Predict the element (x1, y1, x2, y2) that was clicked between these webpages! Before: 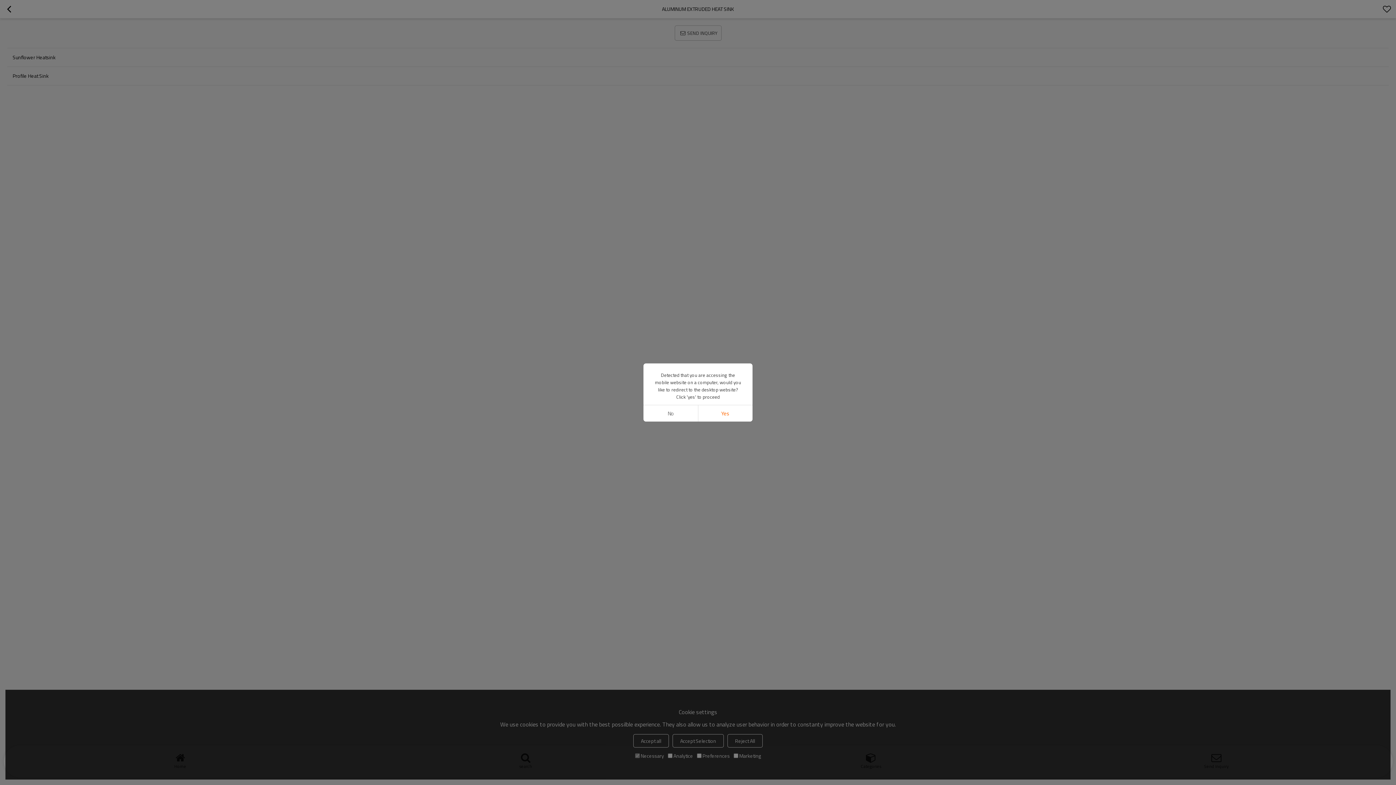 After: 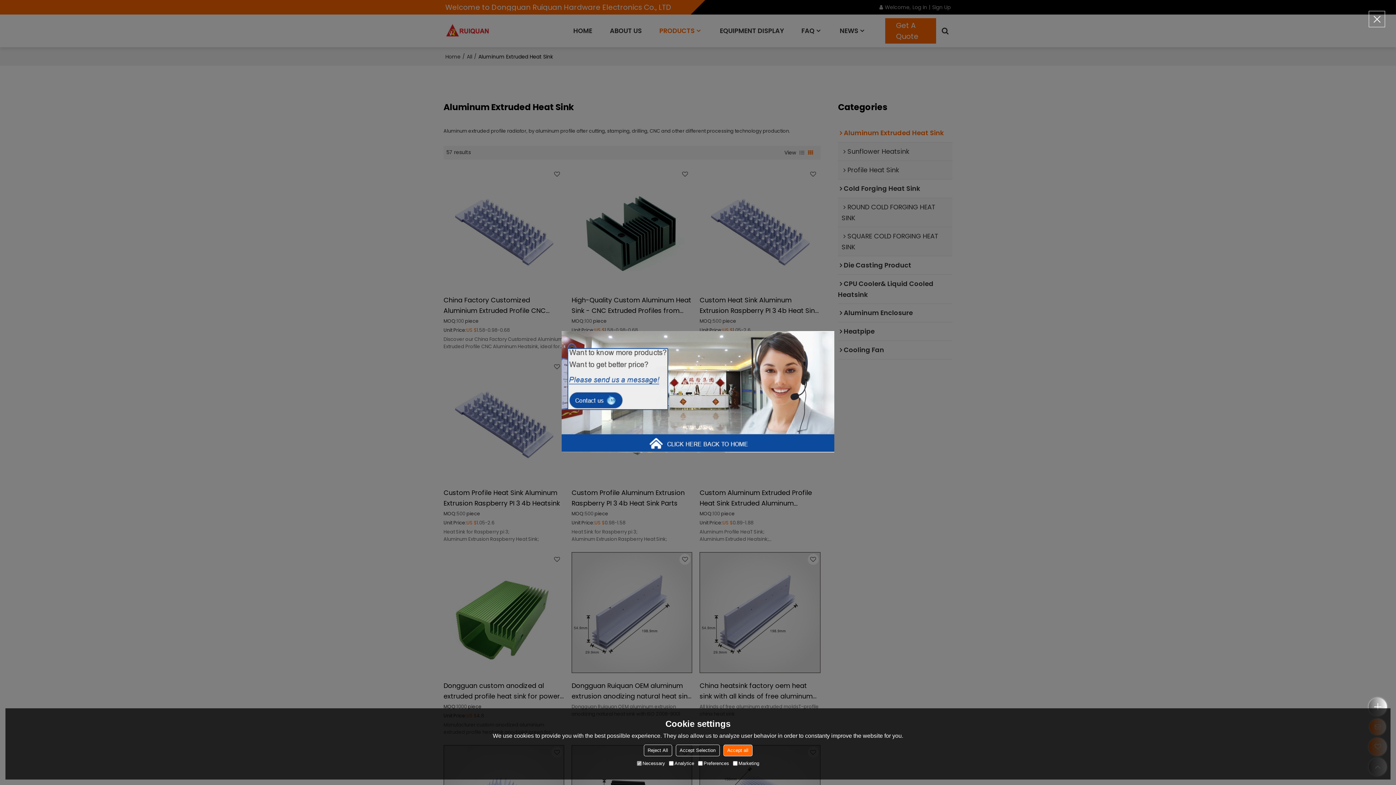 Action: bbox: (698, 405, 752, 421) label: Yes